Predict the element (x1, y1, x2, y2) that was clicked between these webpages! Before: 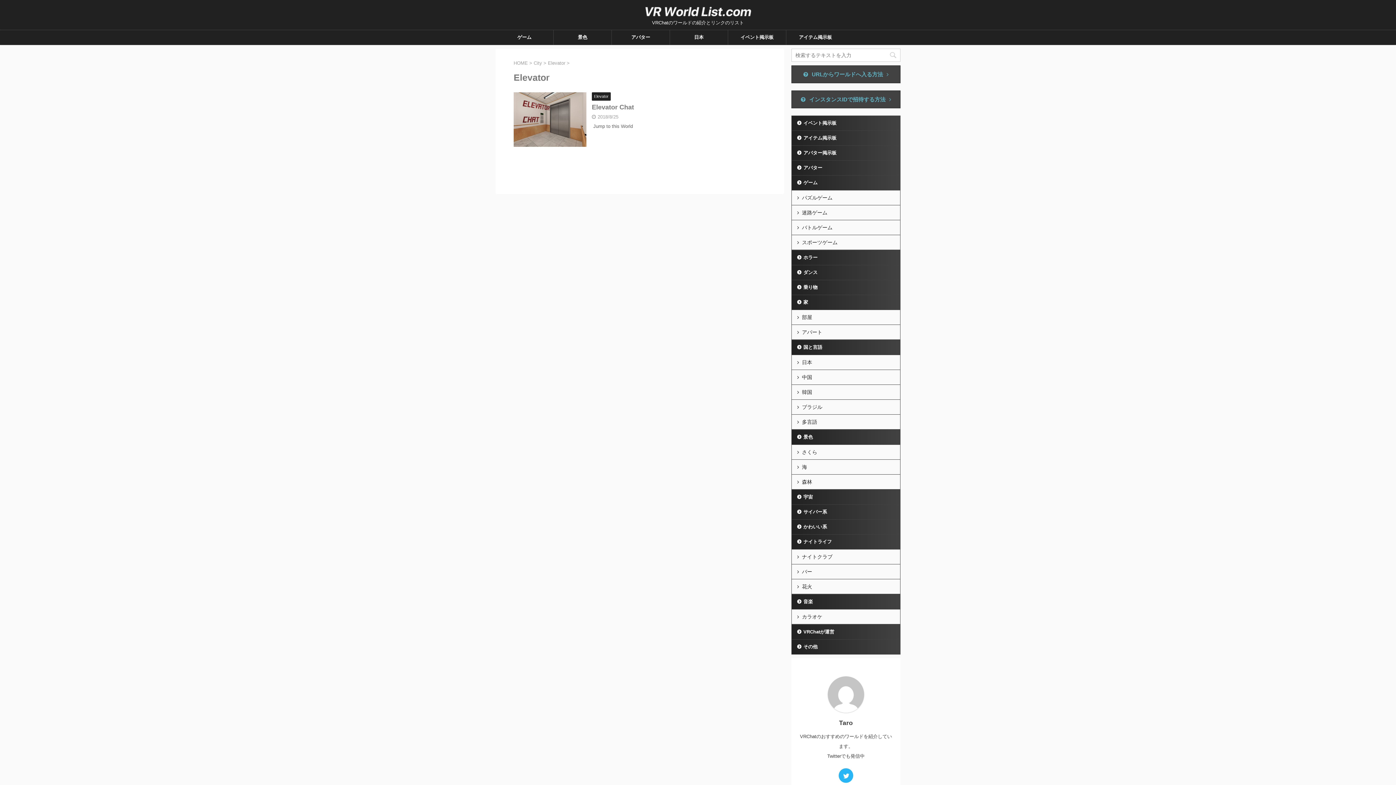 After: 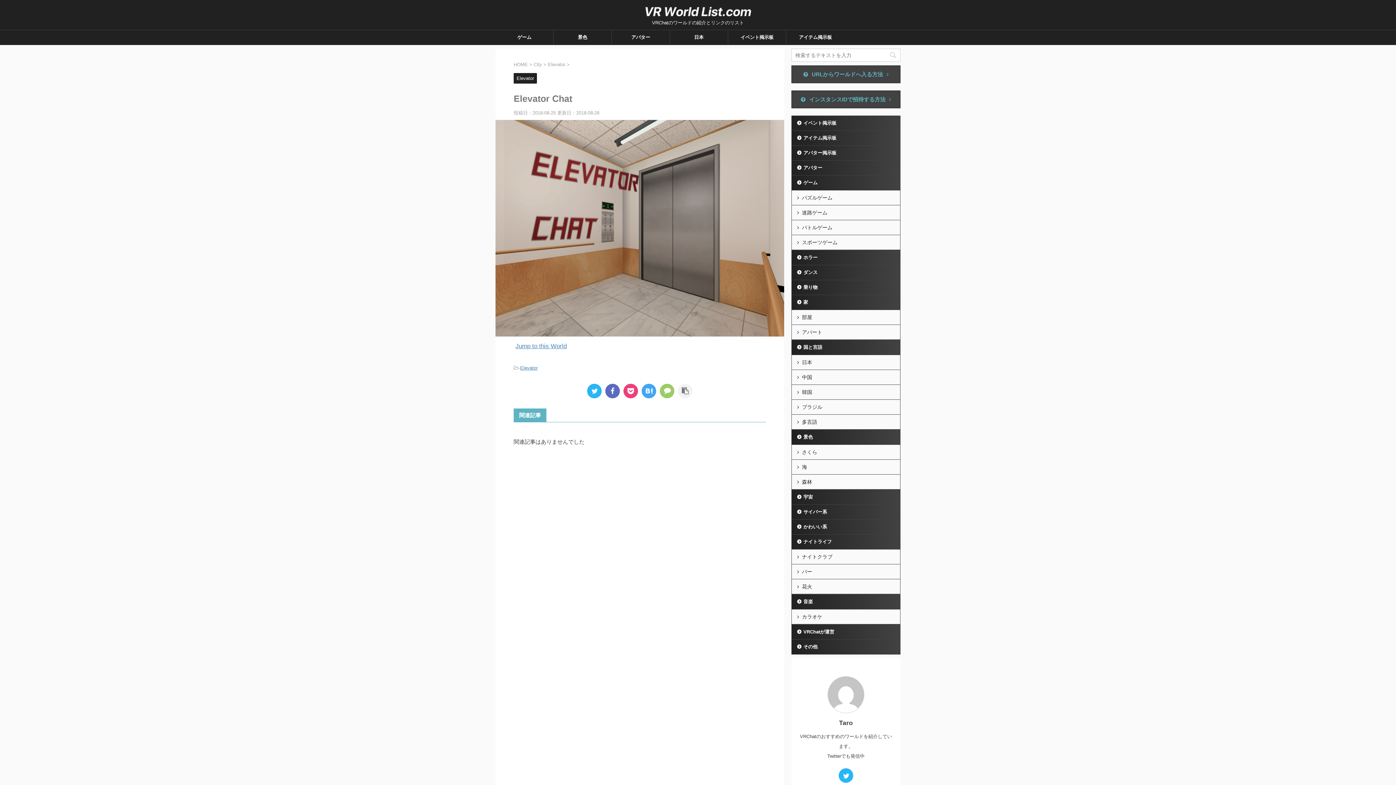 Action: bbox: (592, 103, 634, 110) label: Elevator Chat